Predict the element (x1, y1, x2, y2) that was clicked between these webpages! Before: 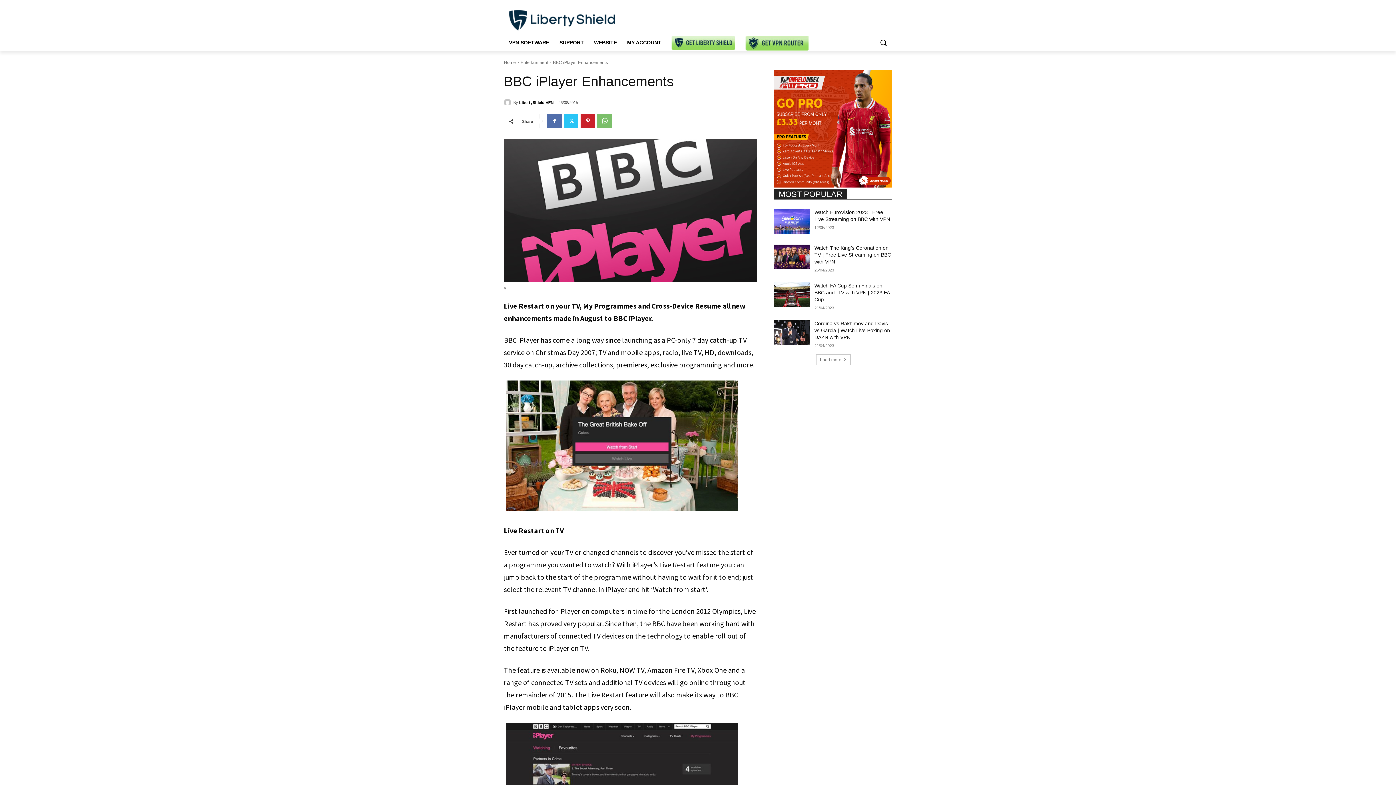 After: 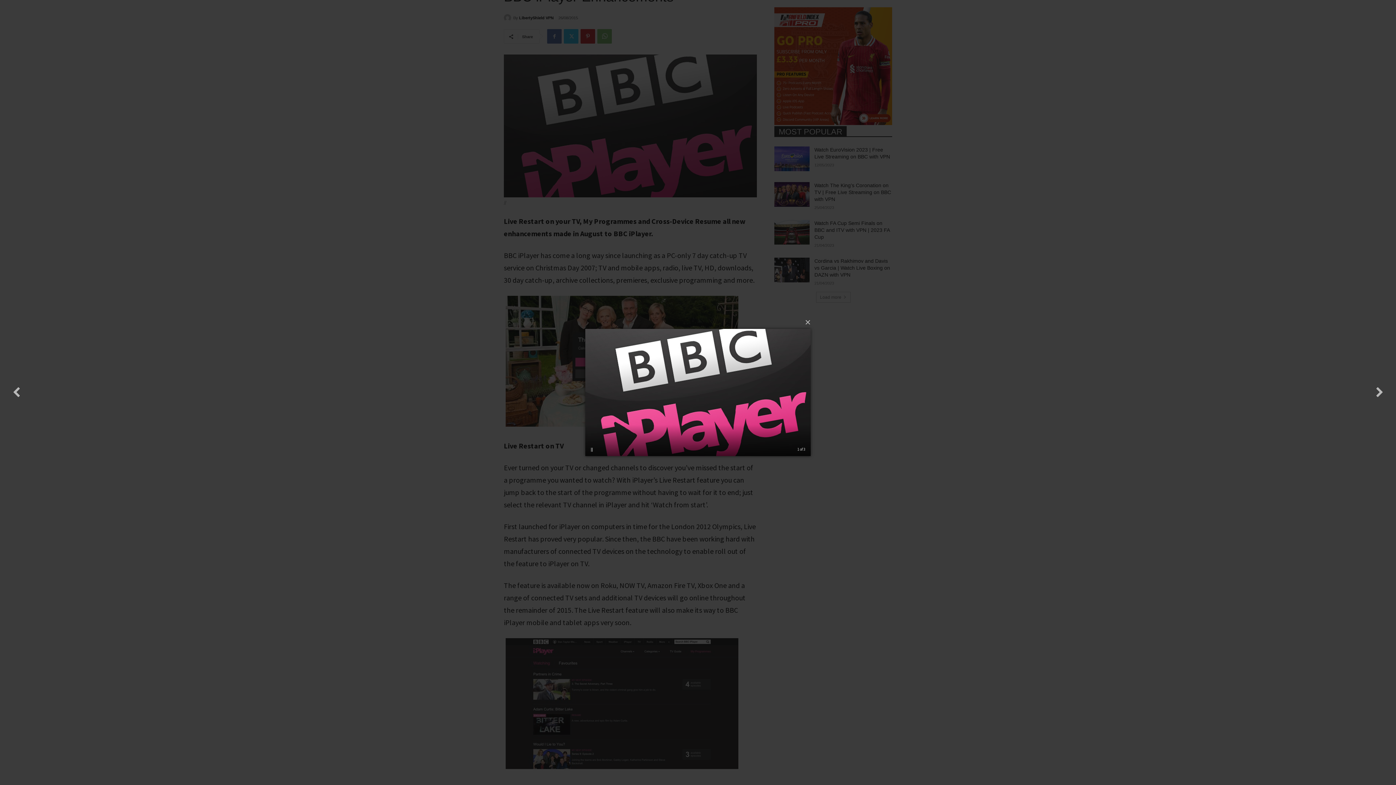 Action: bbox: (504, 139, 757, 282)